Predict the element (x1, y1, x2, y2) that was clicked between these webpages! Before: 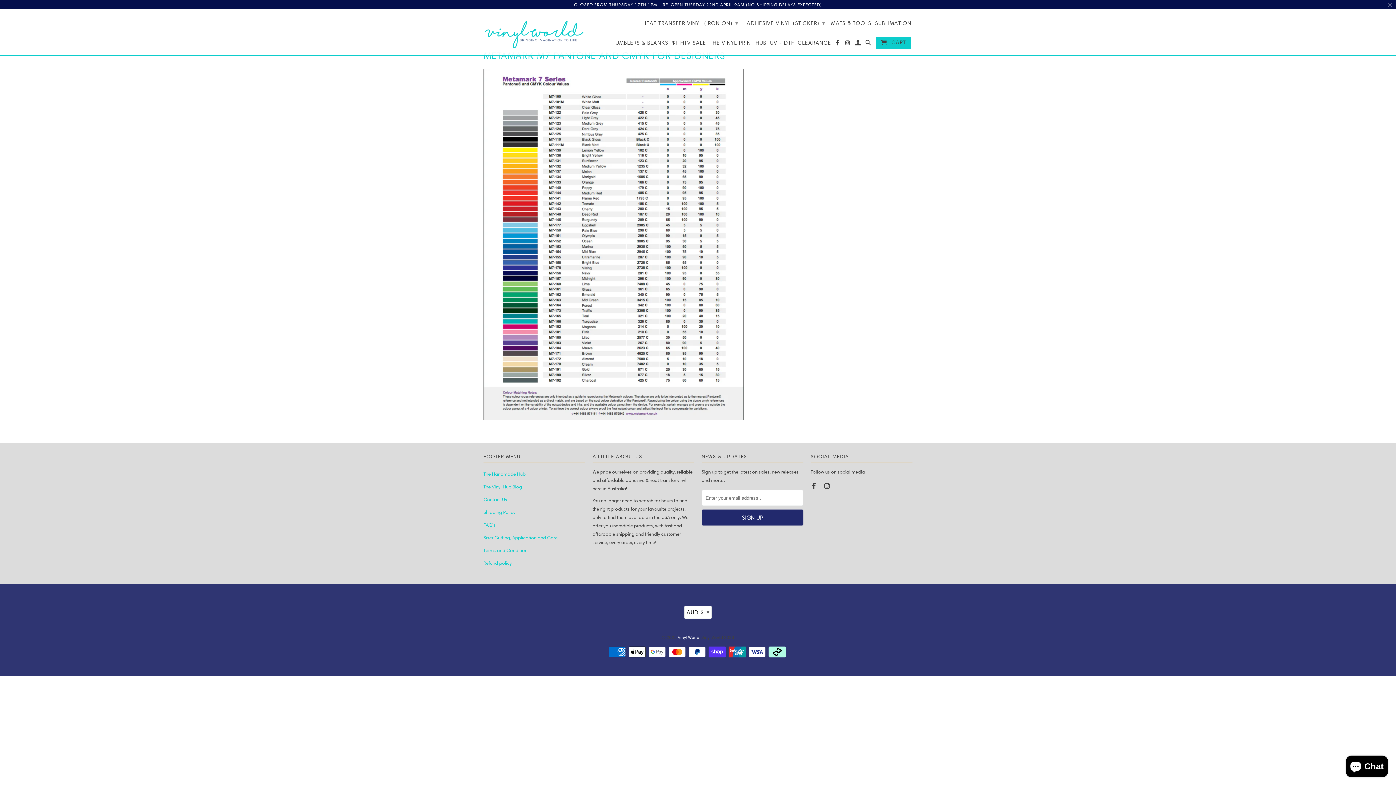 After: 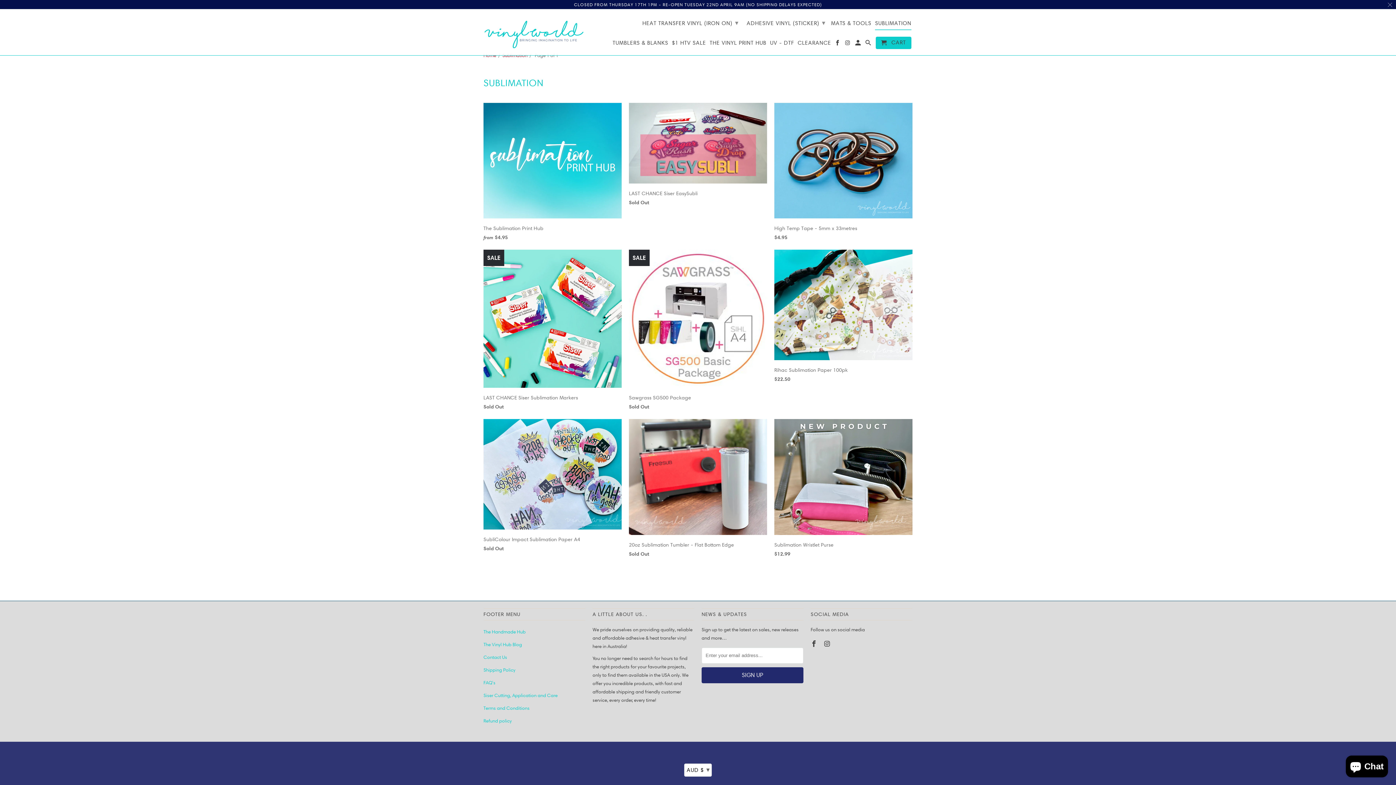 Action: bbox: (875, 20, 911, 29) label: SUBLIMATION